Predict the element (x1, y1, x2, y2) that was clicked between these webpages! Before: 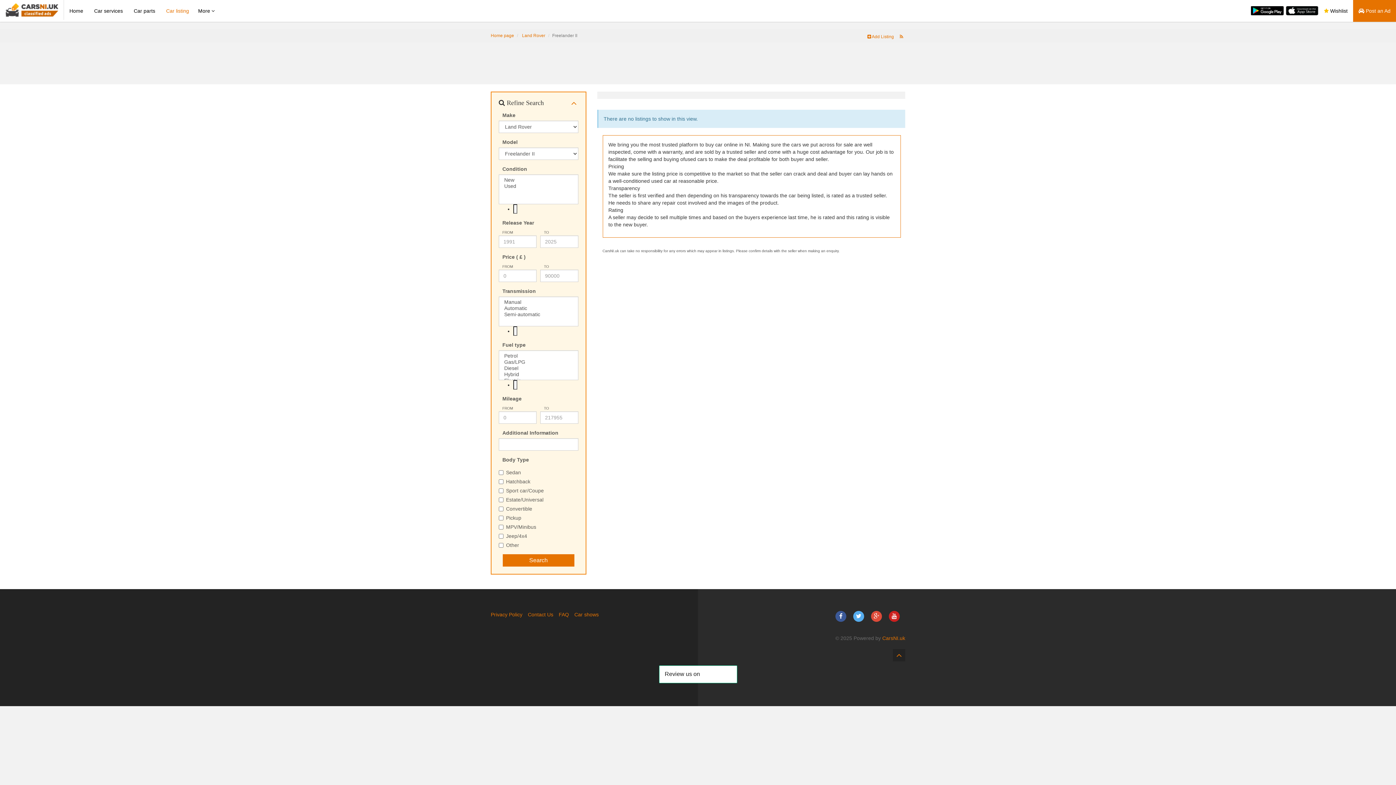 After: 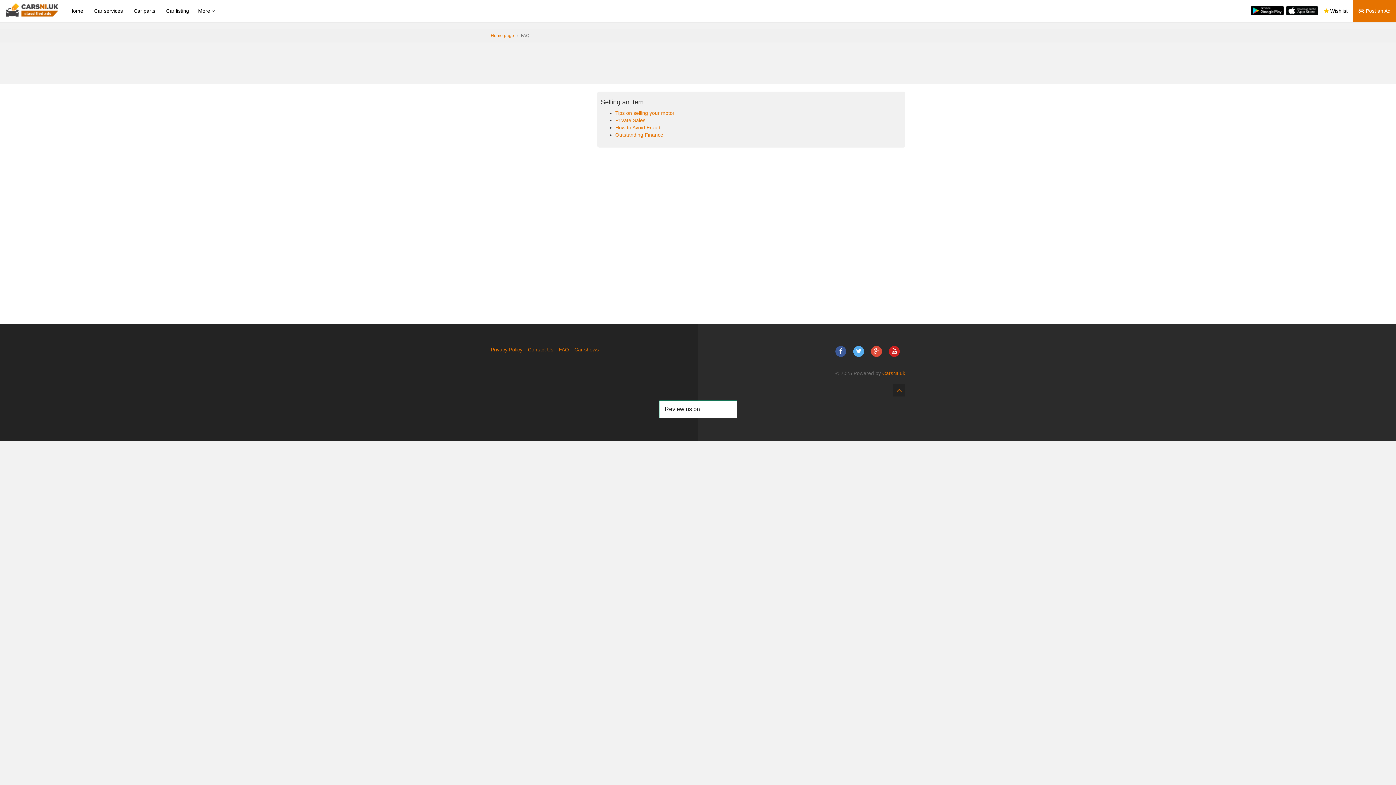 Action: bbox: (558, 611, 569, 618) label: FAQ